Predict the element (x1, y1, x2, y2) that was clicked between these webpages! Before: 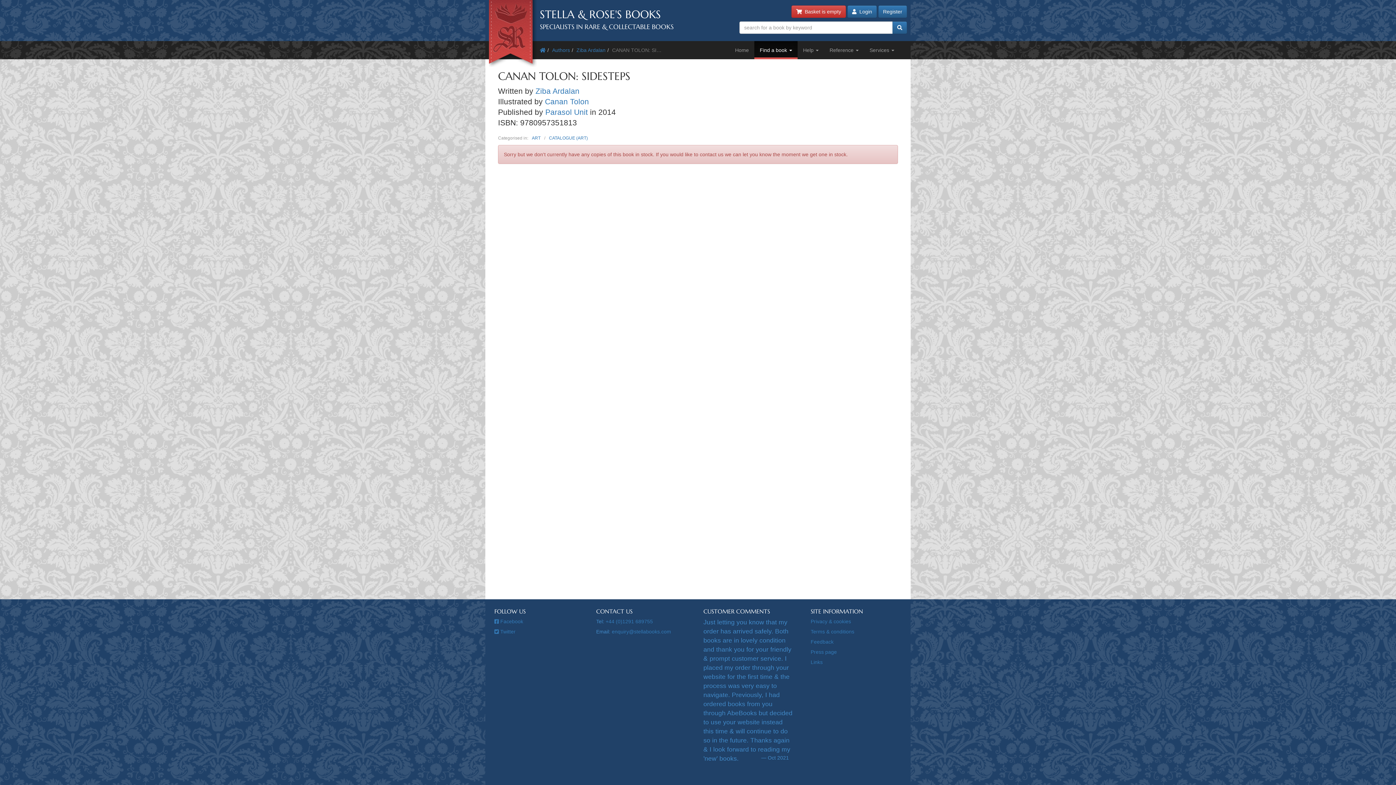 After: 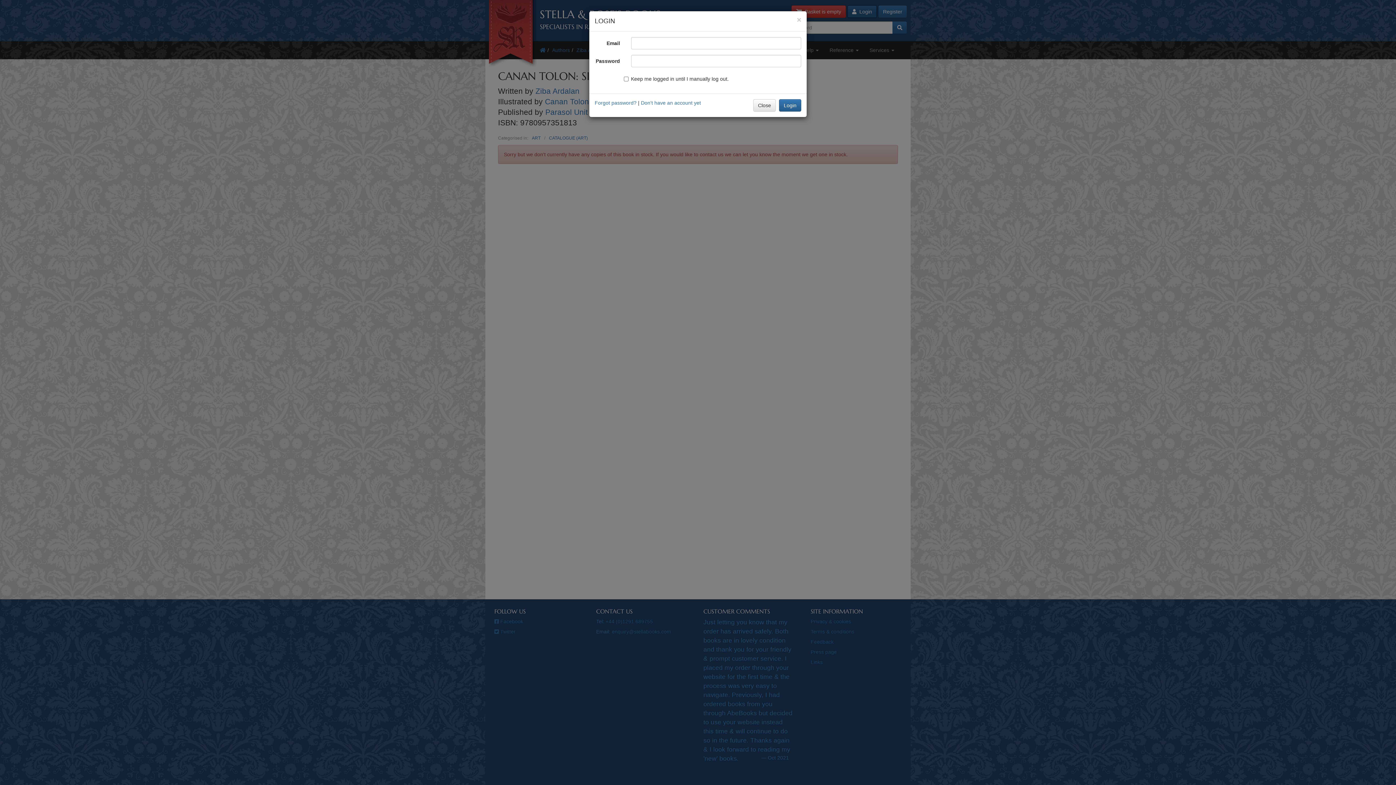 Action: label:   Login bbox: (847, 5, 877, 17)